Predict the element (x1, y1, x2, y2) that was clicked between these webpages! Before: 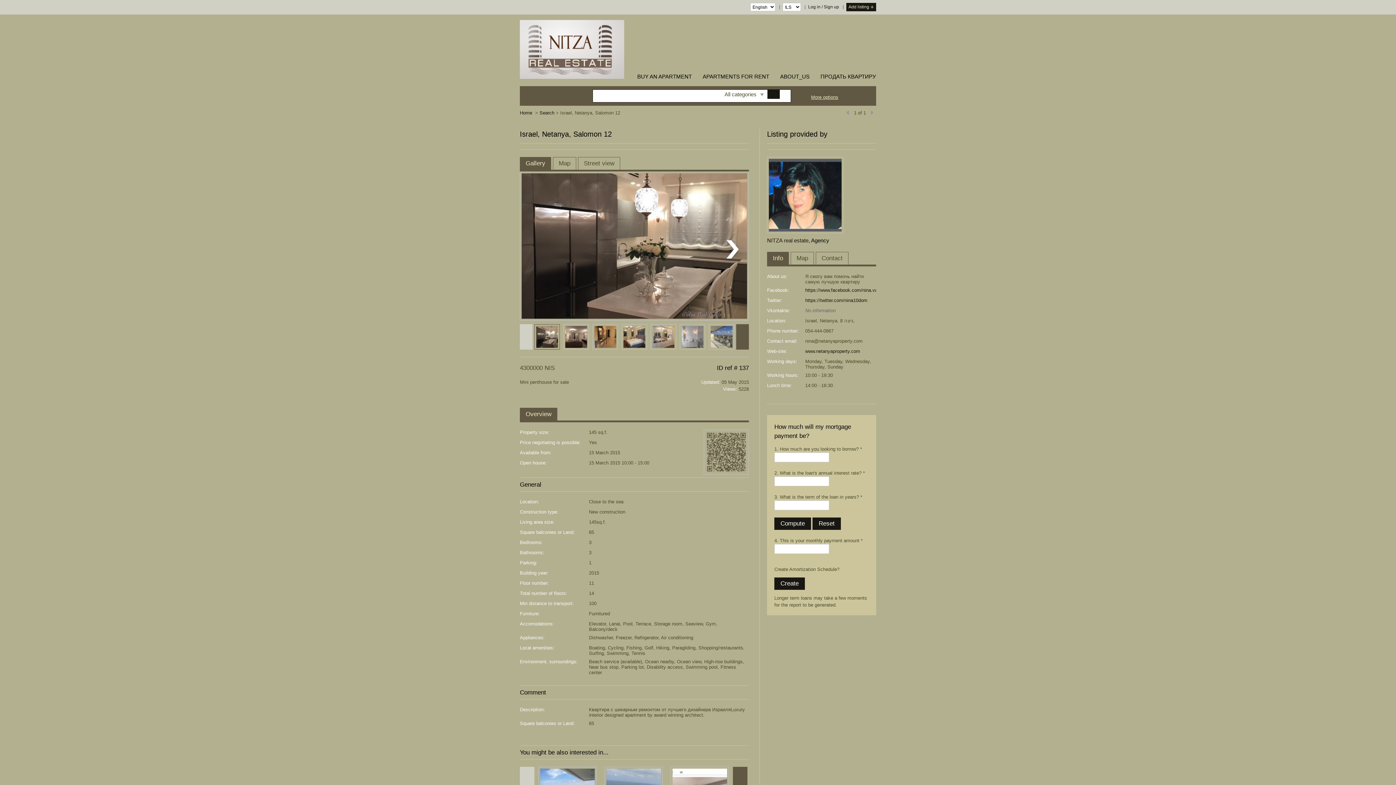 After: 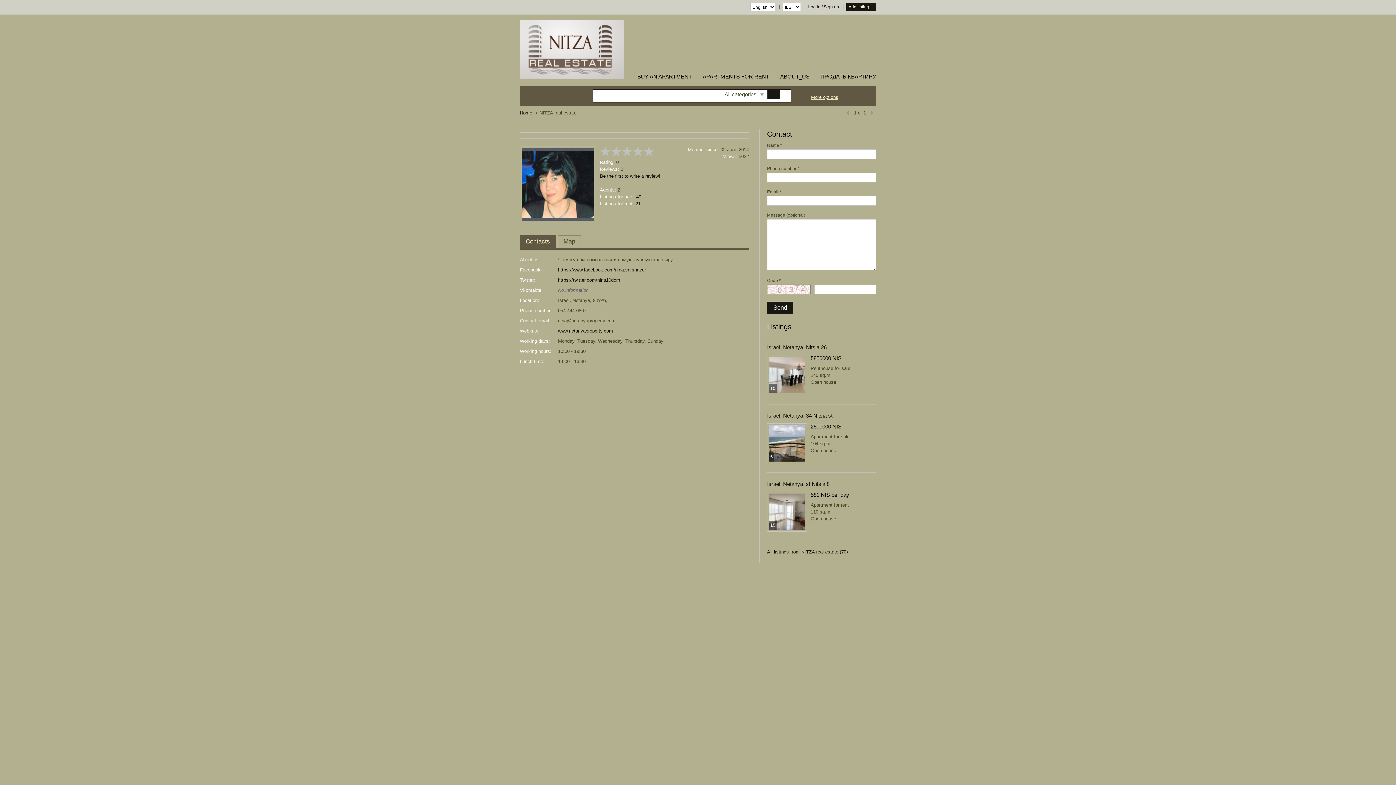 Action: bbox: (767, 157, 843, 235)